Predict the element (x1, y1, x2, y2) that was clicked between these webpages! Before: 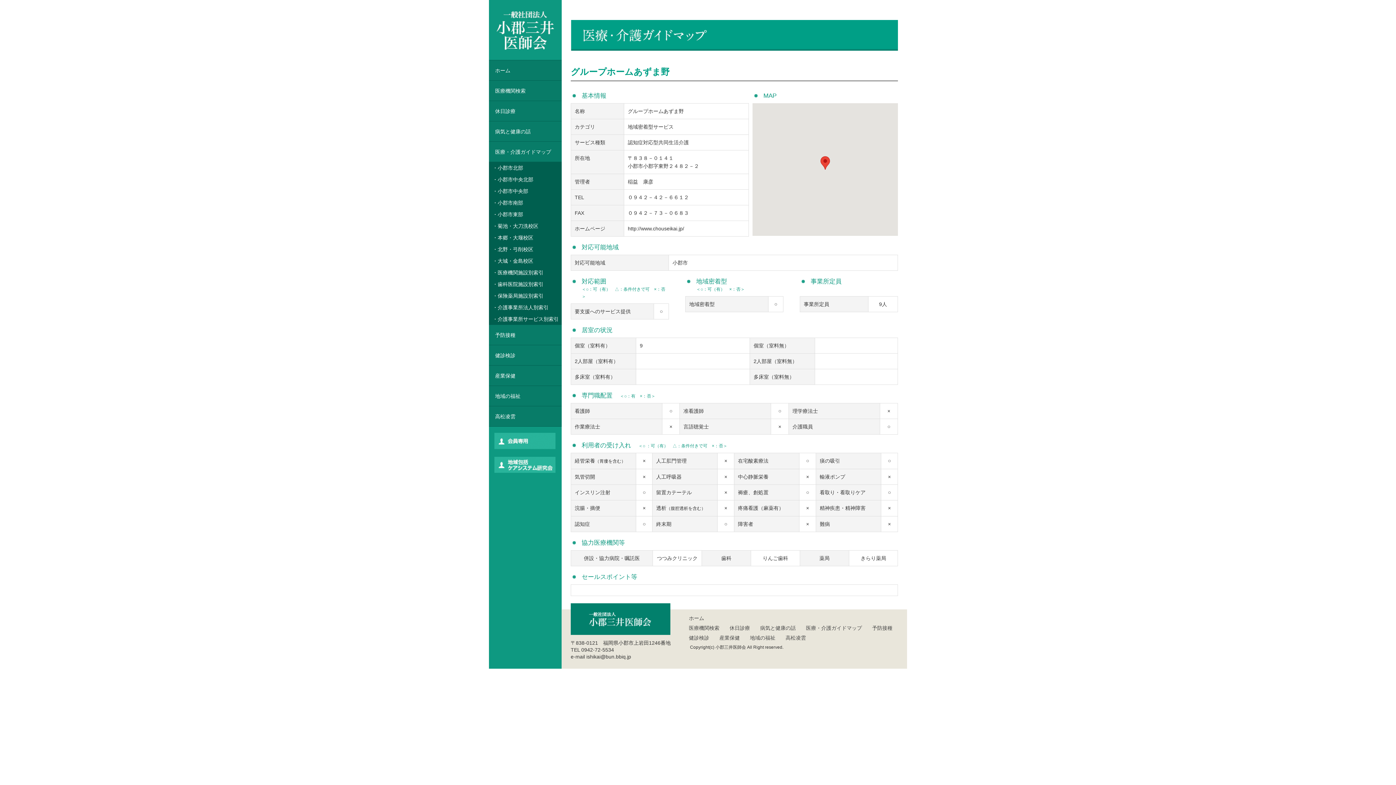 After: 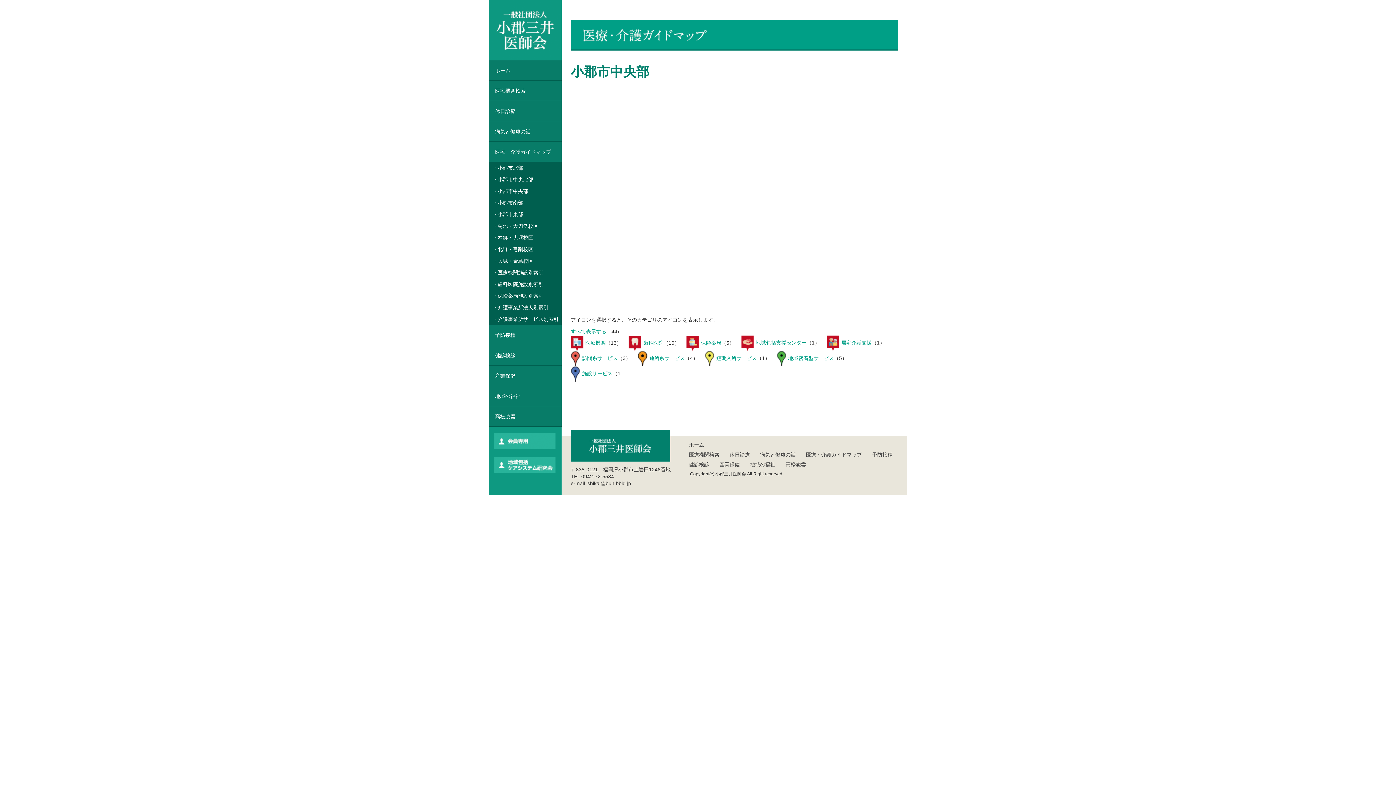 Action: label: ・小郡市中央部 bbox: (489, 185, 561, 197)